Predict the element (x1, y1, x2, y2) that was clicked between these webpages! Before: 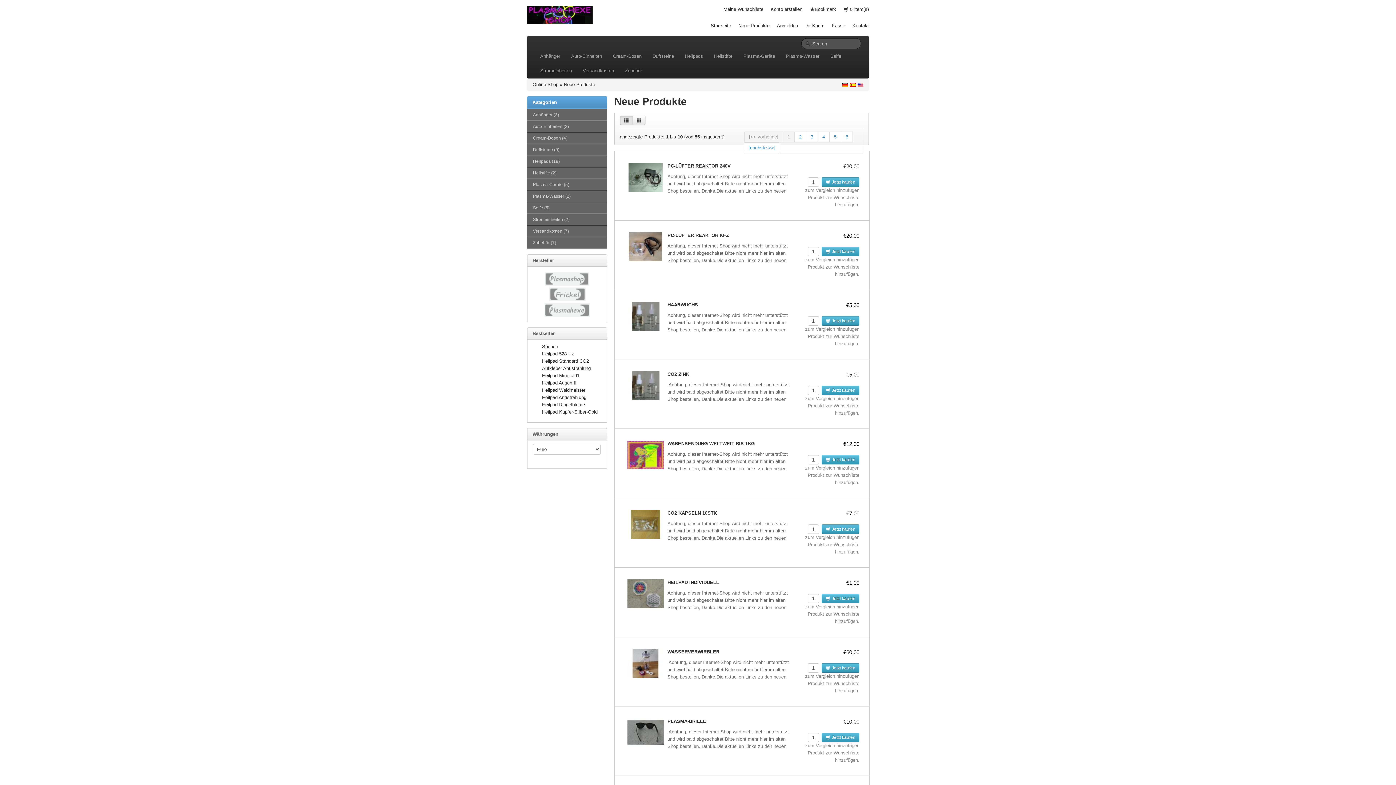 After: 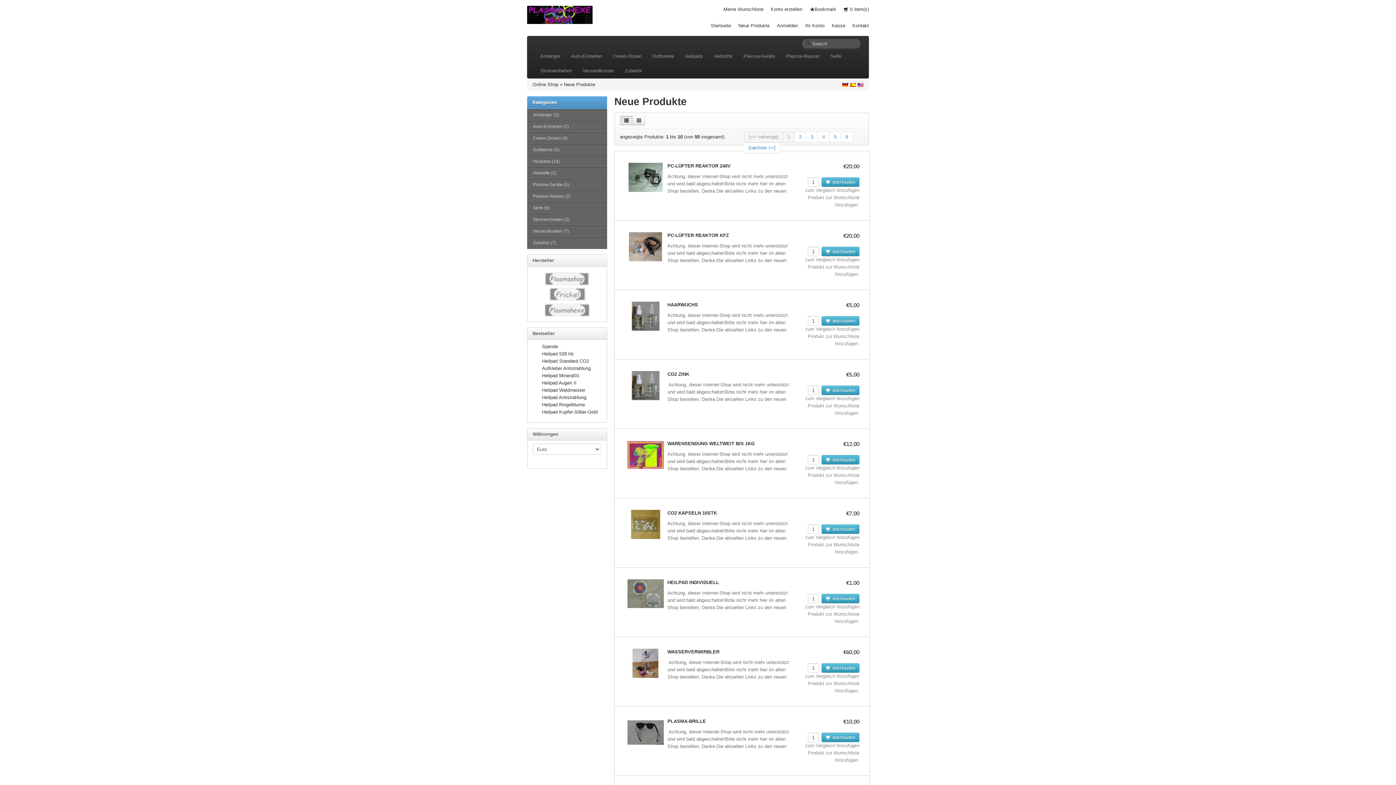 Action: label: zum Vergleich hinzufügen bbox: (805, 187, 859, 193)